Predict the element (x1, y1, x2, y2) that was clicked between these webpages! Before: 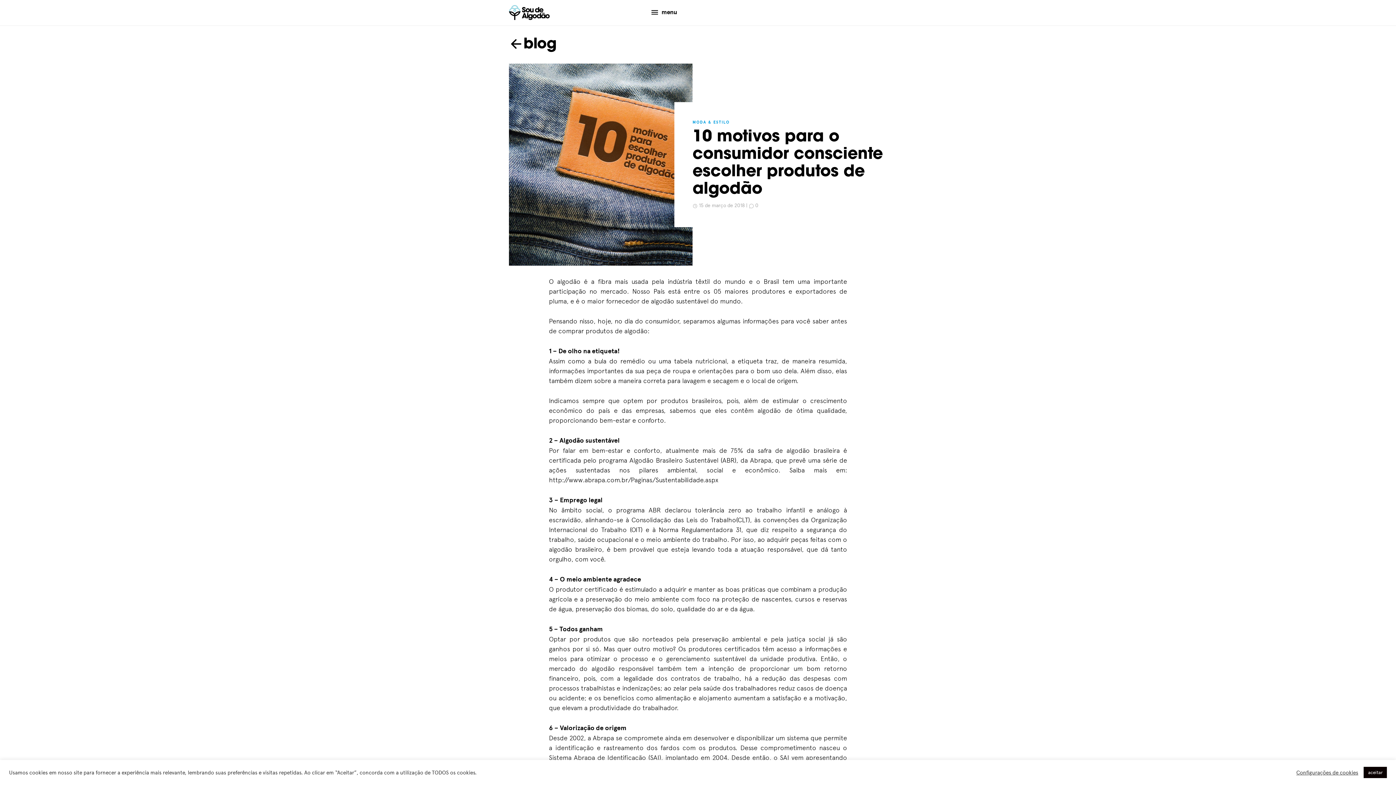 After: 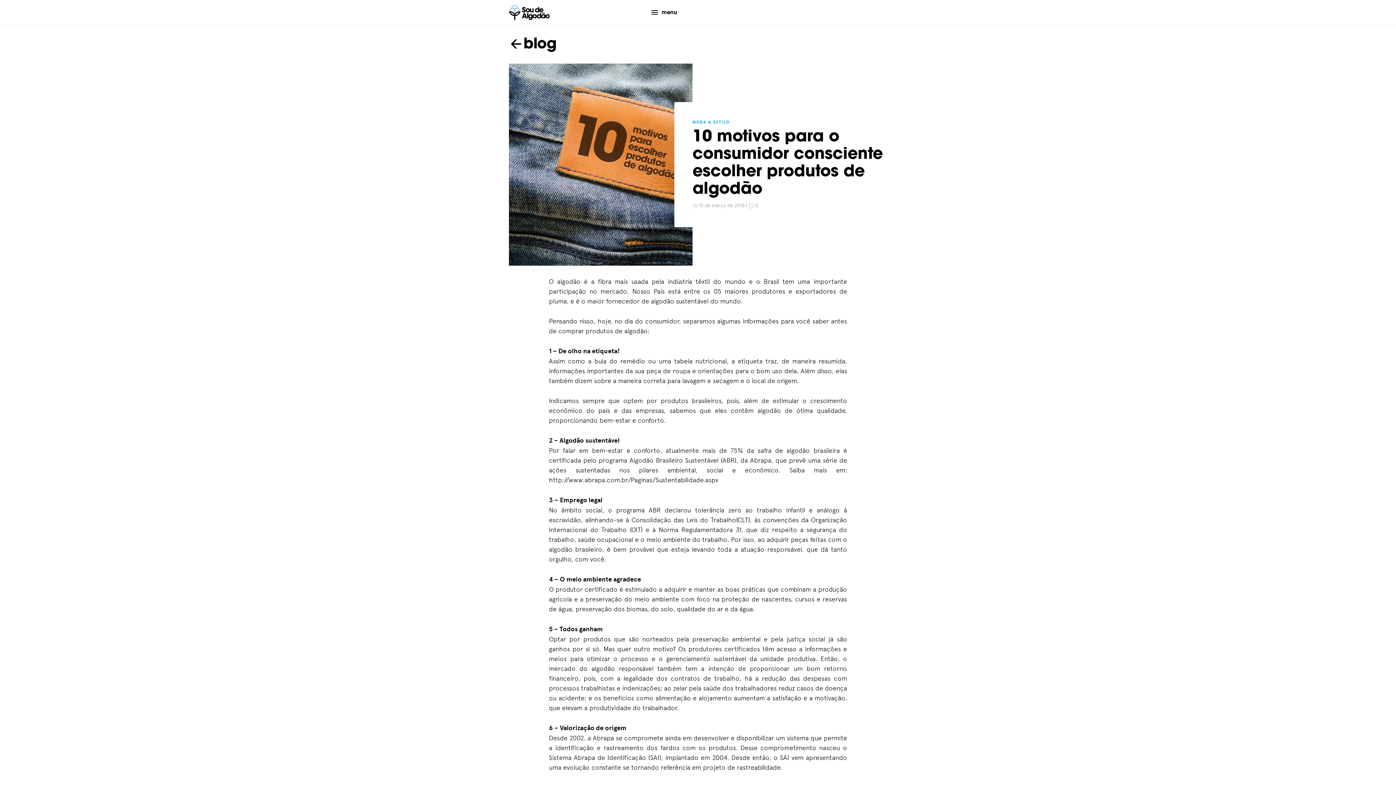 Action: label: aceitar bbox: (1364, 767, 1387, 778)